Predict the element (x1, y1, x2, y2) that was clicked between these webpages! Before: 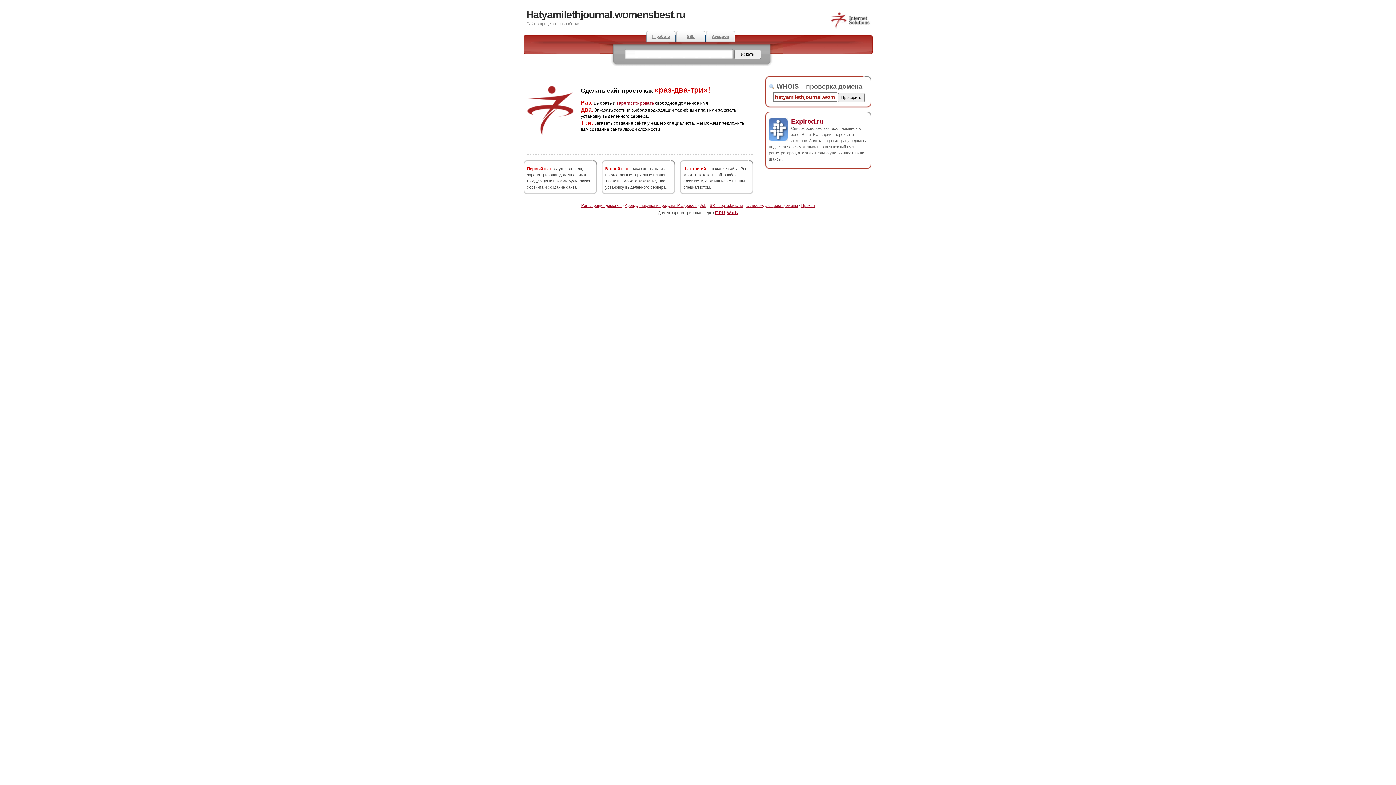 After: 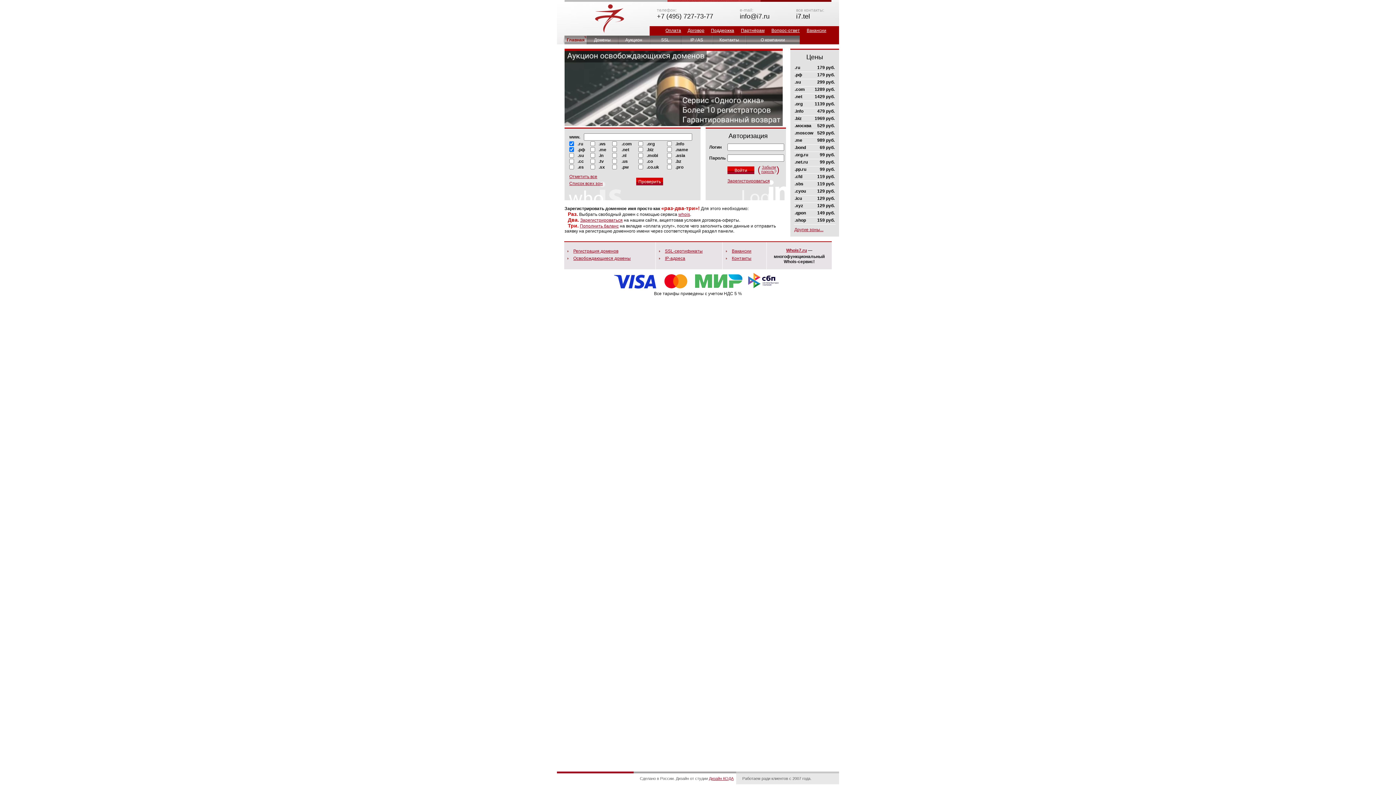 Action: bbox: (830, 25, 870, 29)